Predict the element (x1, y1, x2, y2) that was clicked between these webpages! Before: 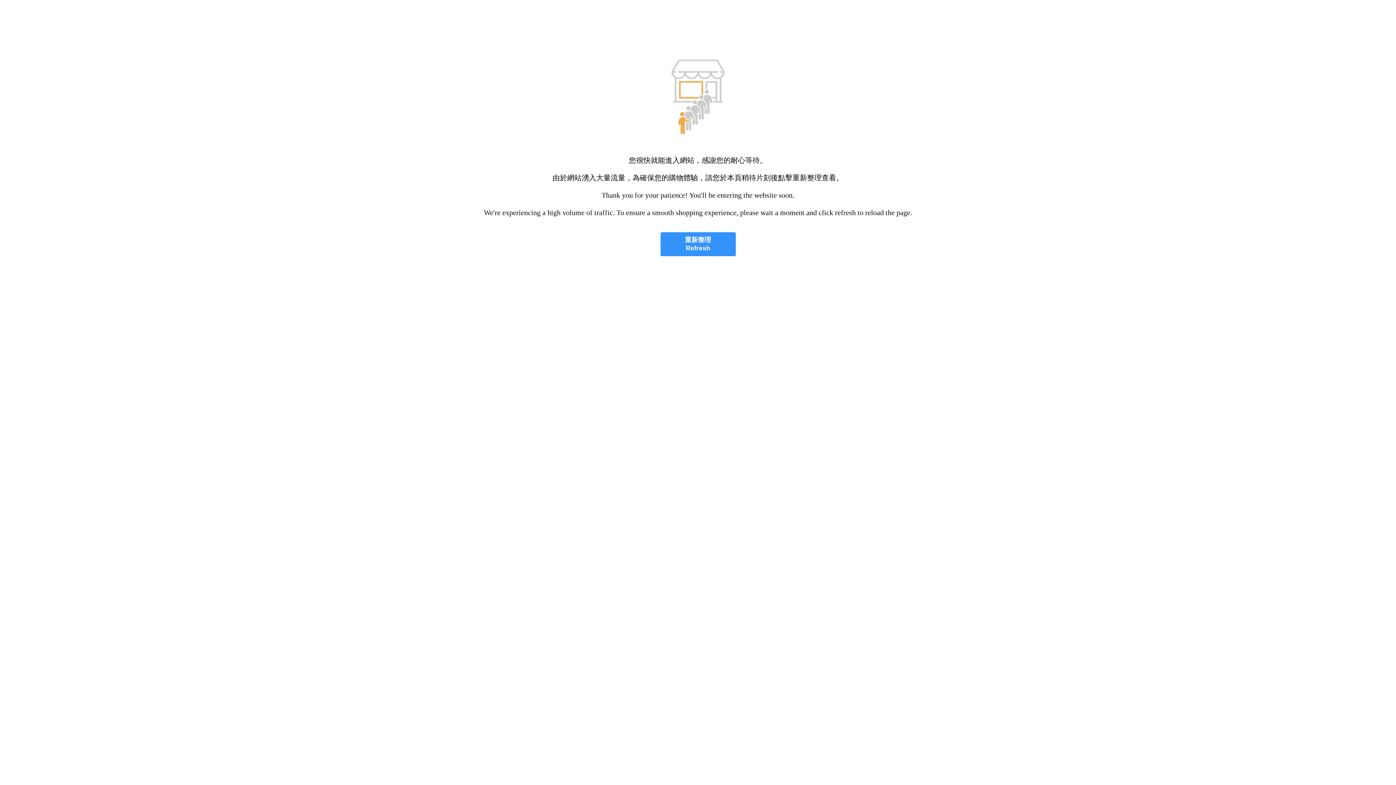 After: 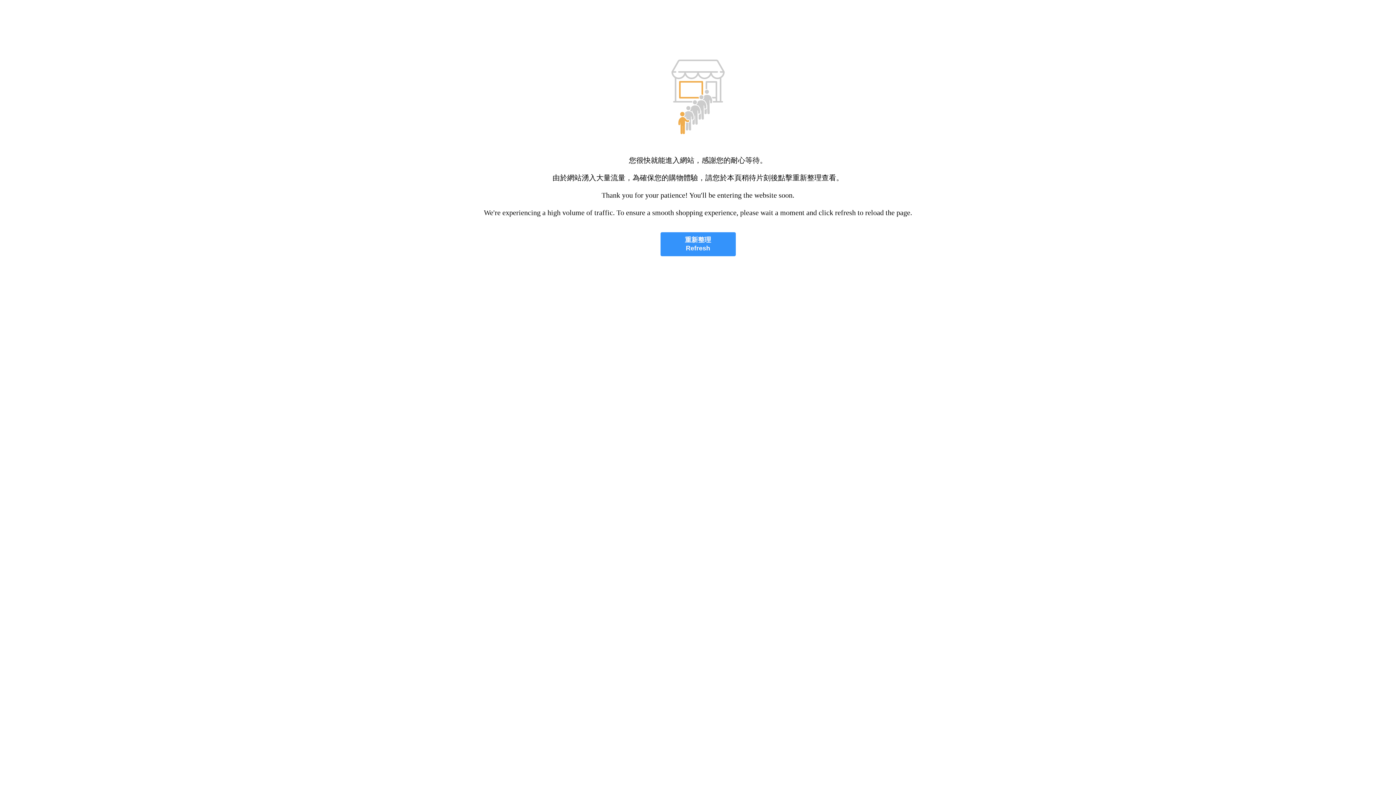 Action: label: 重新整理
Refresh bbox: (660, 232, 735, 256)